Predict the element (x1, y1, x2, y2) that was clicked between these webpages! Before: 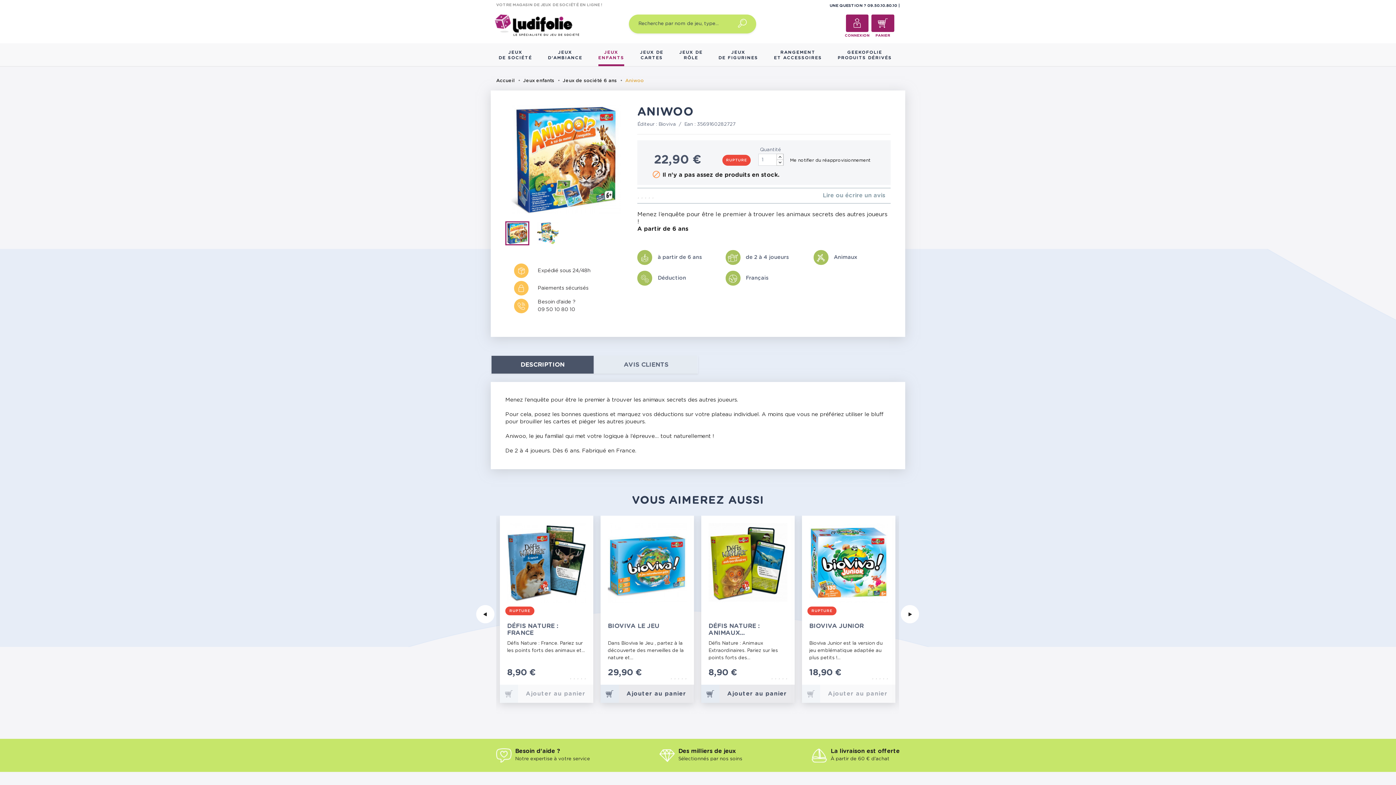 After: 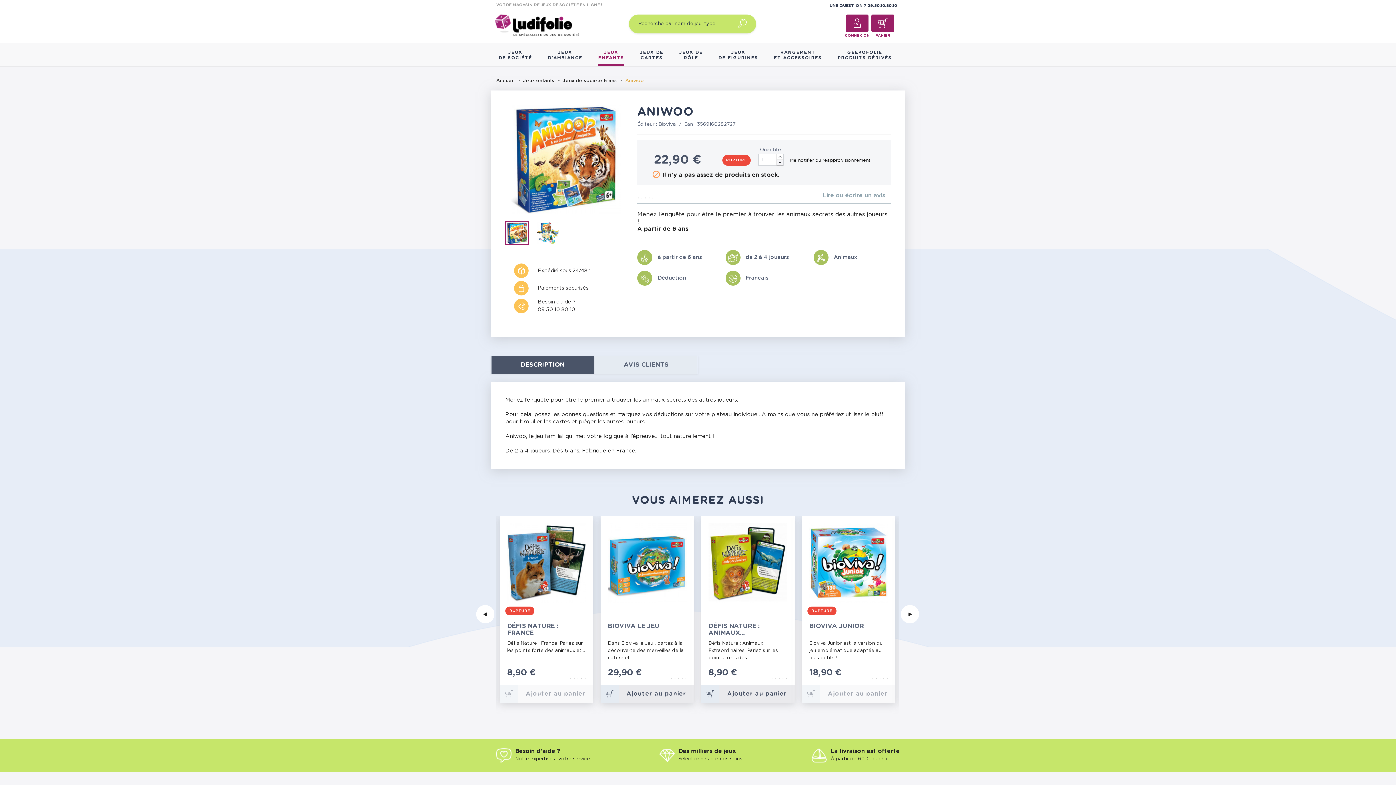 Action: bbox: (776, 159, 783, 165)